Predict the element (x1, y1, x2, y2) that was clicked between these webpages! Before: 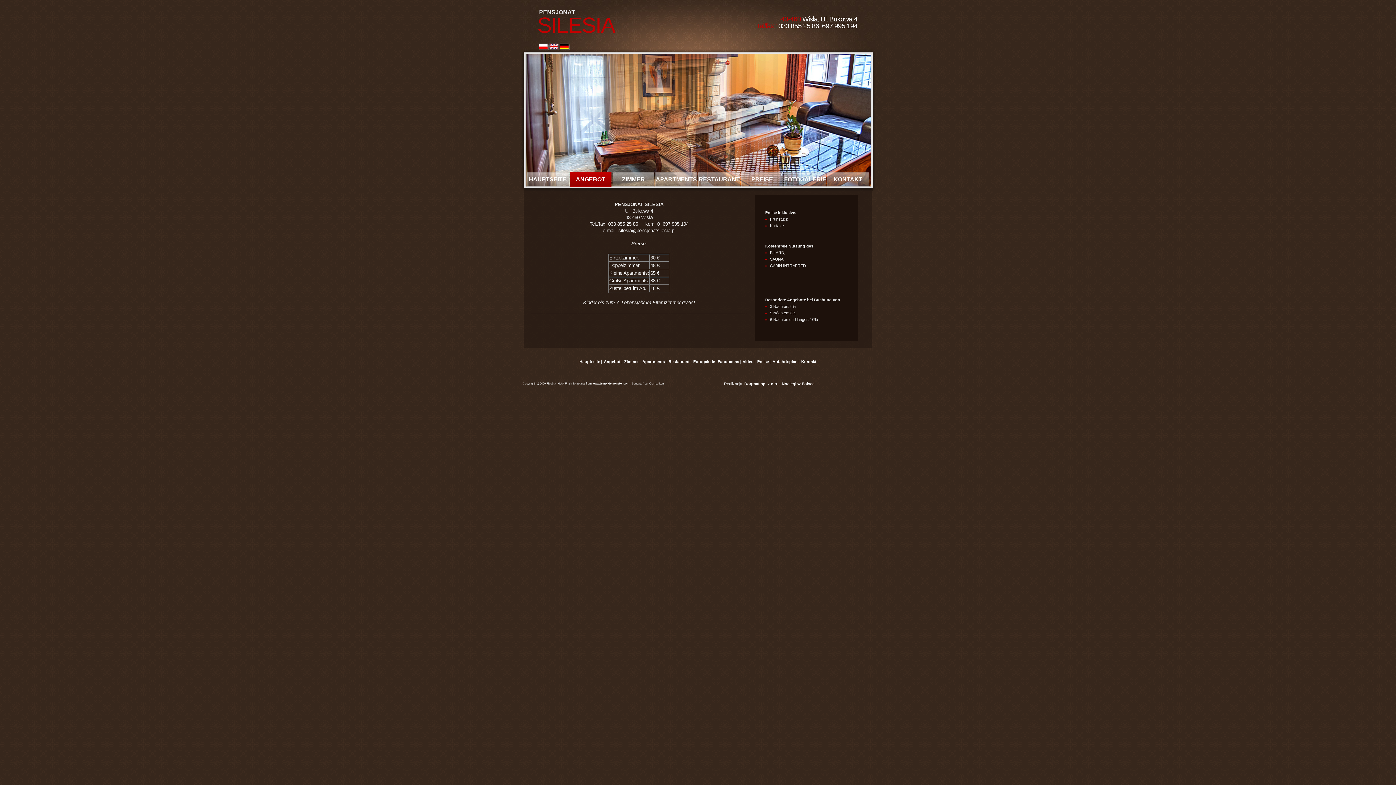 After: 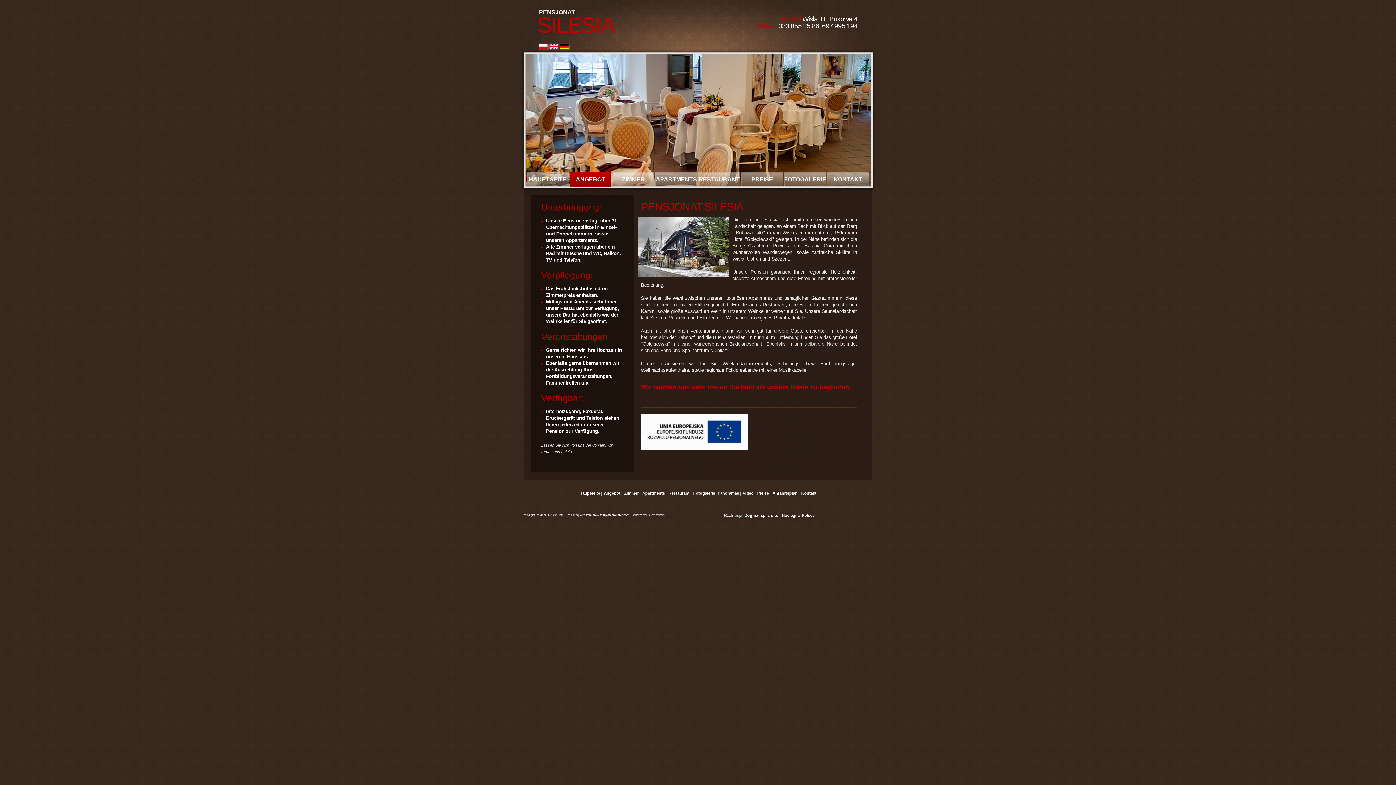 Action: bbox: (526, 172, 568, 186) label: HAUPTSEITE